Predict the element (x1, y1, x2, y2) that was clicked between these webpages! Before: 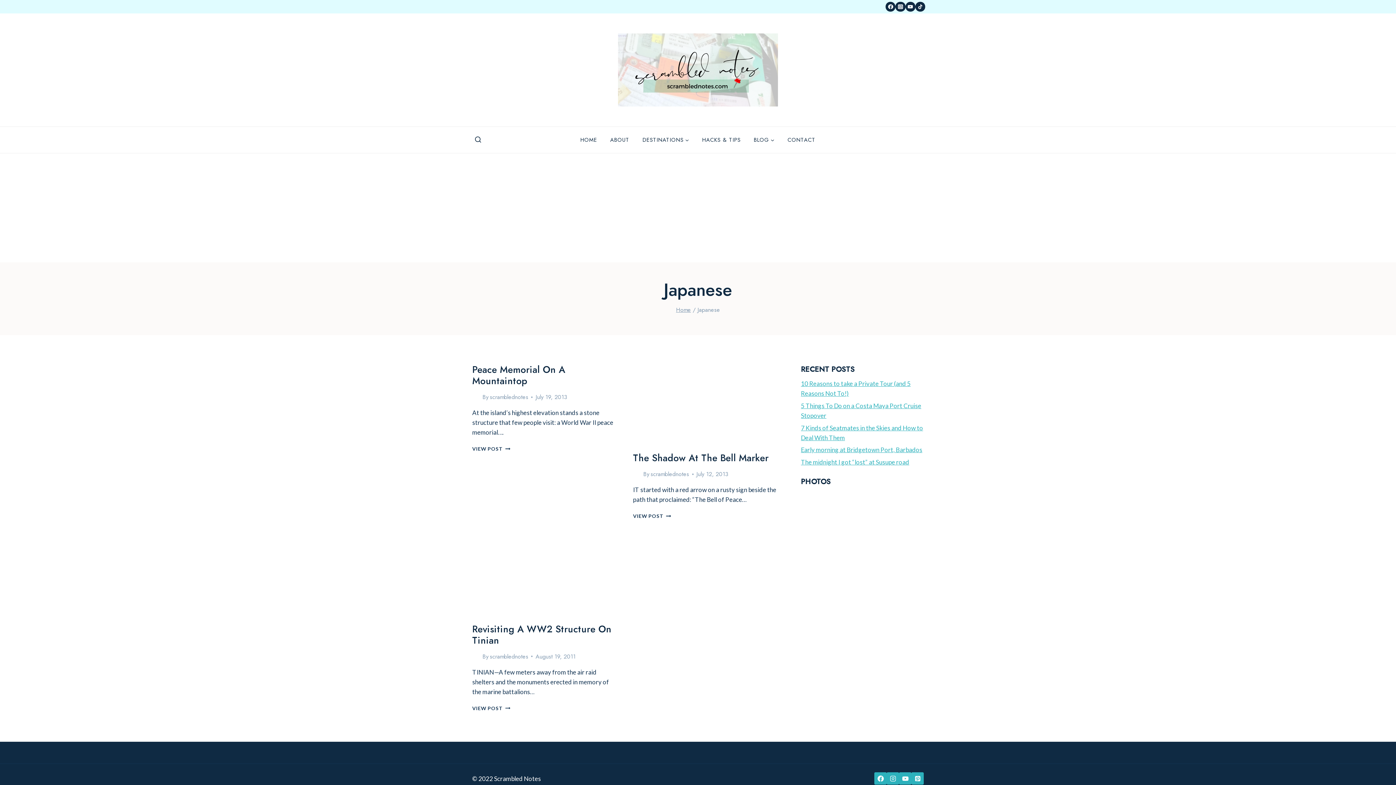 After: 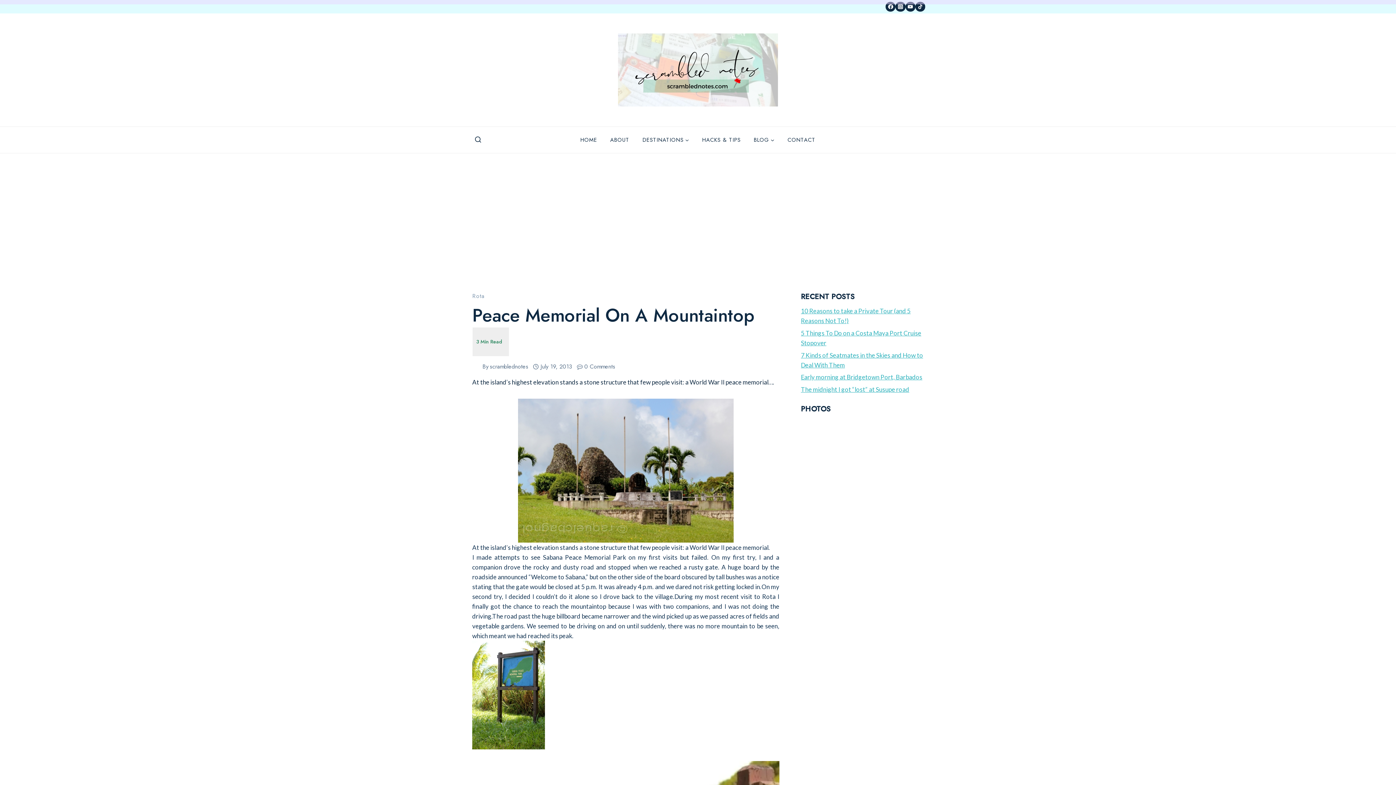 Action: label: VIEW POST
PEACE MEMORIAL ON A MOUNTAINTOP bbox: (472, 446, 510, 452)